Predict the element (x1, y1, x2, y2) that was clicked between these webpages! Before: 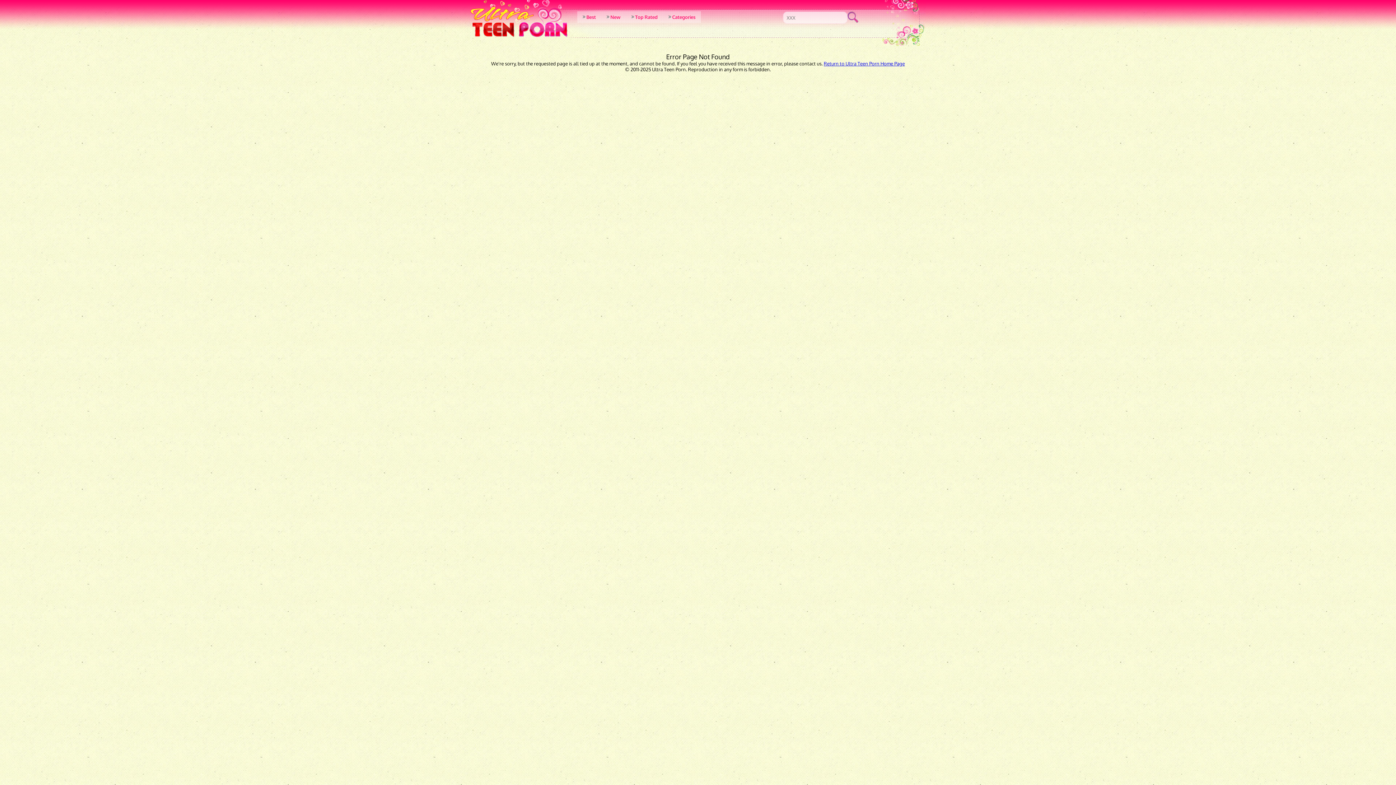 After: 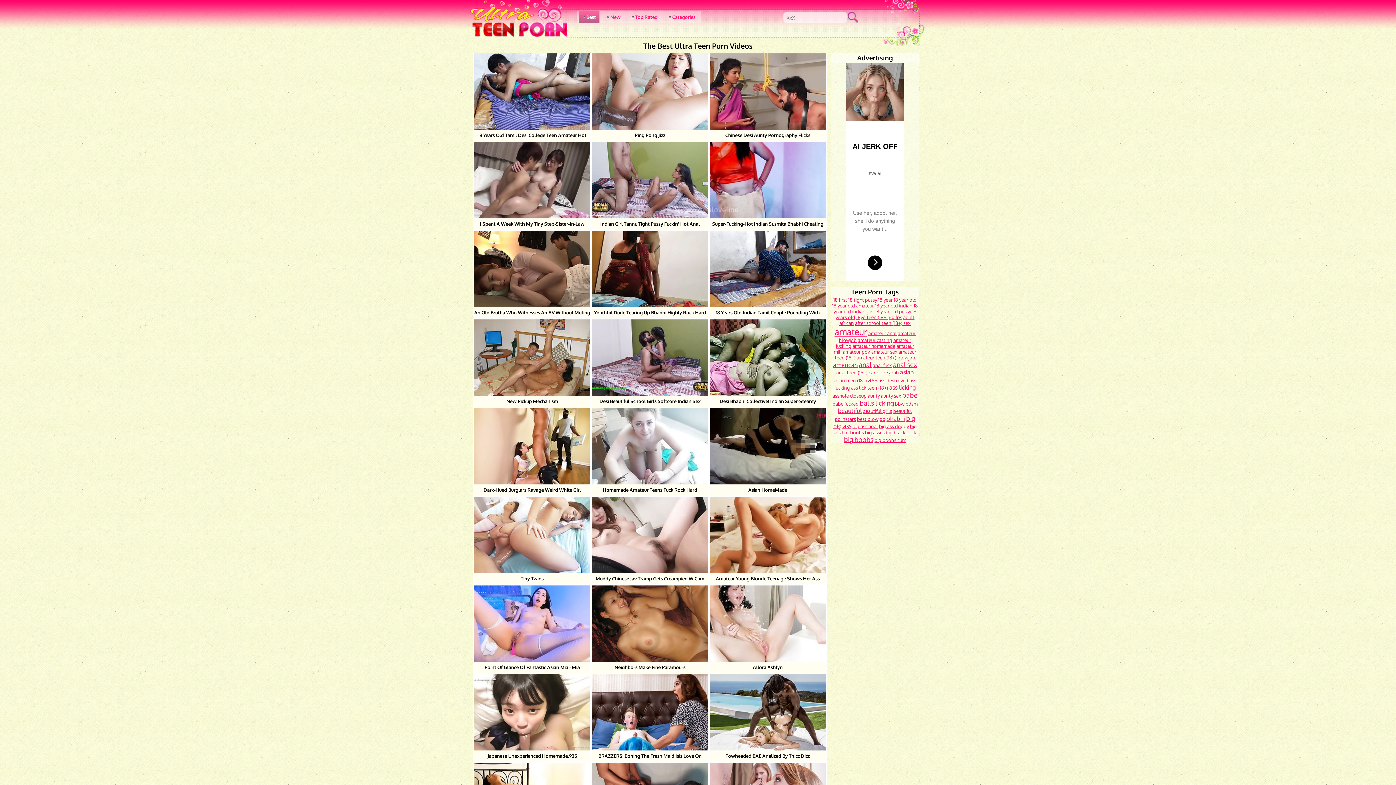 Action: label: Return to Ultra Teen Porn Home Page bbox: (824, 60, 905, 66)